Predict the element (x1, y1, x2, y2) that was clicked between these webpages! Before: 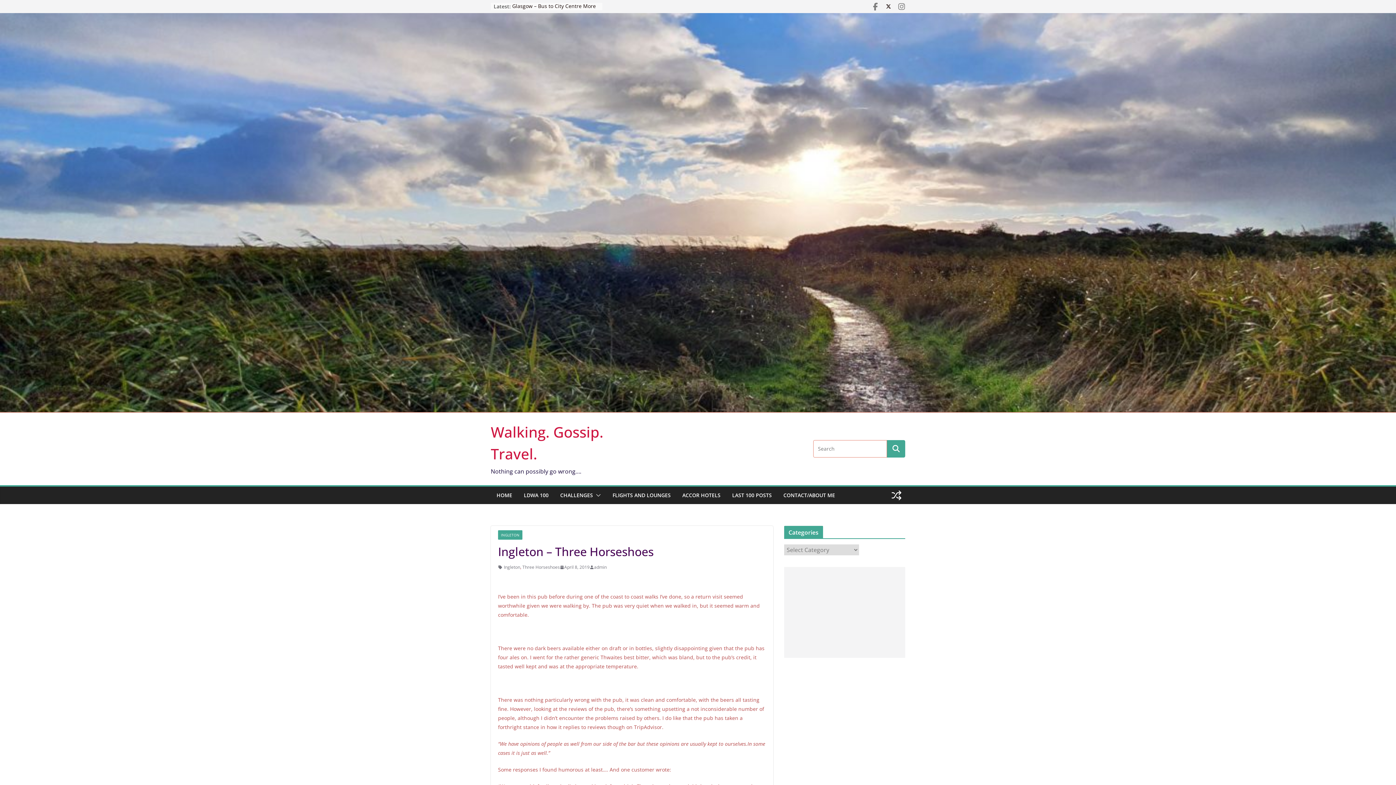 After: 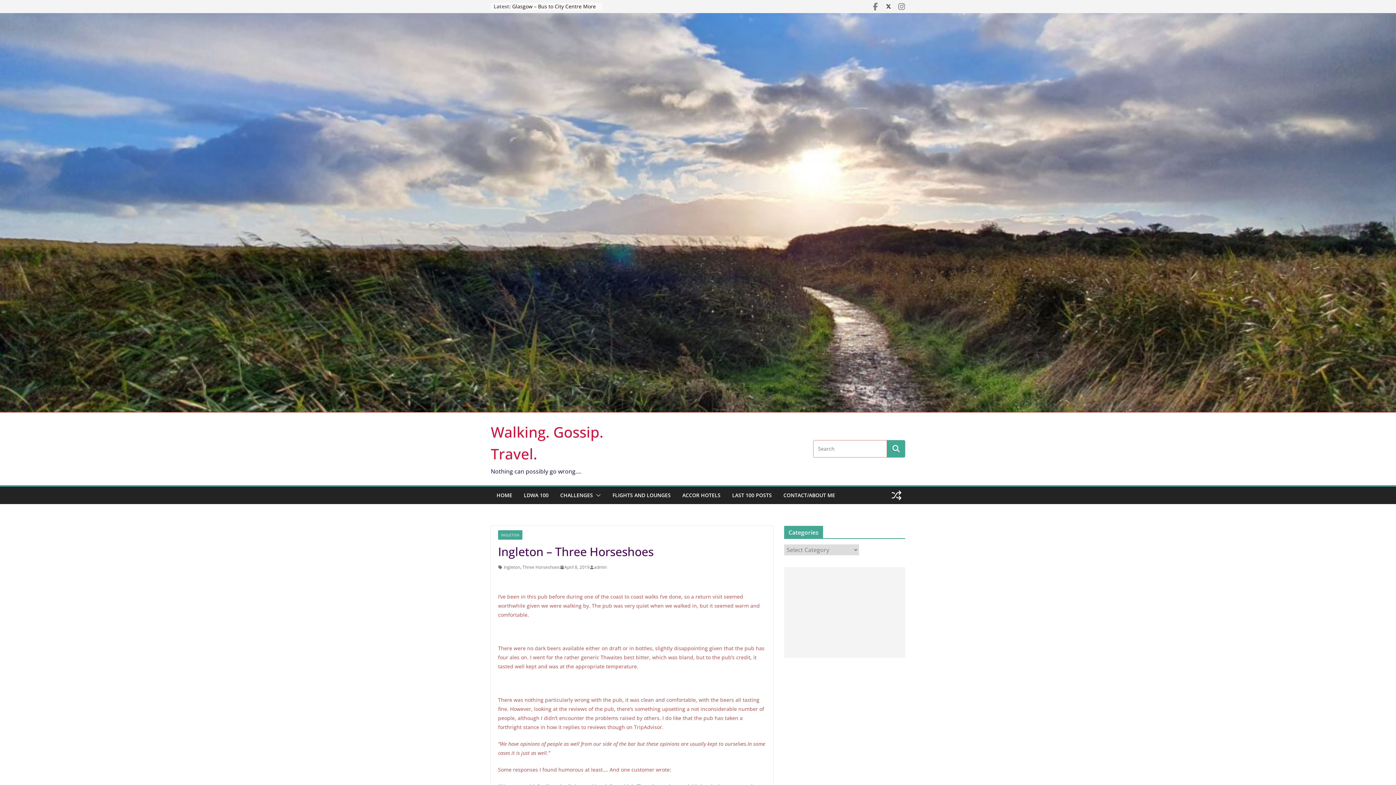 Action: bbox: (560, 563, 589, 571) label: April 8, 2019